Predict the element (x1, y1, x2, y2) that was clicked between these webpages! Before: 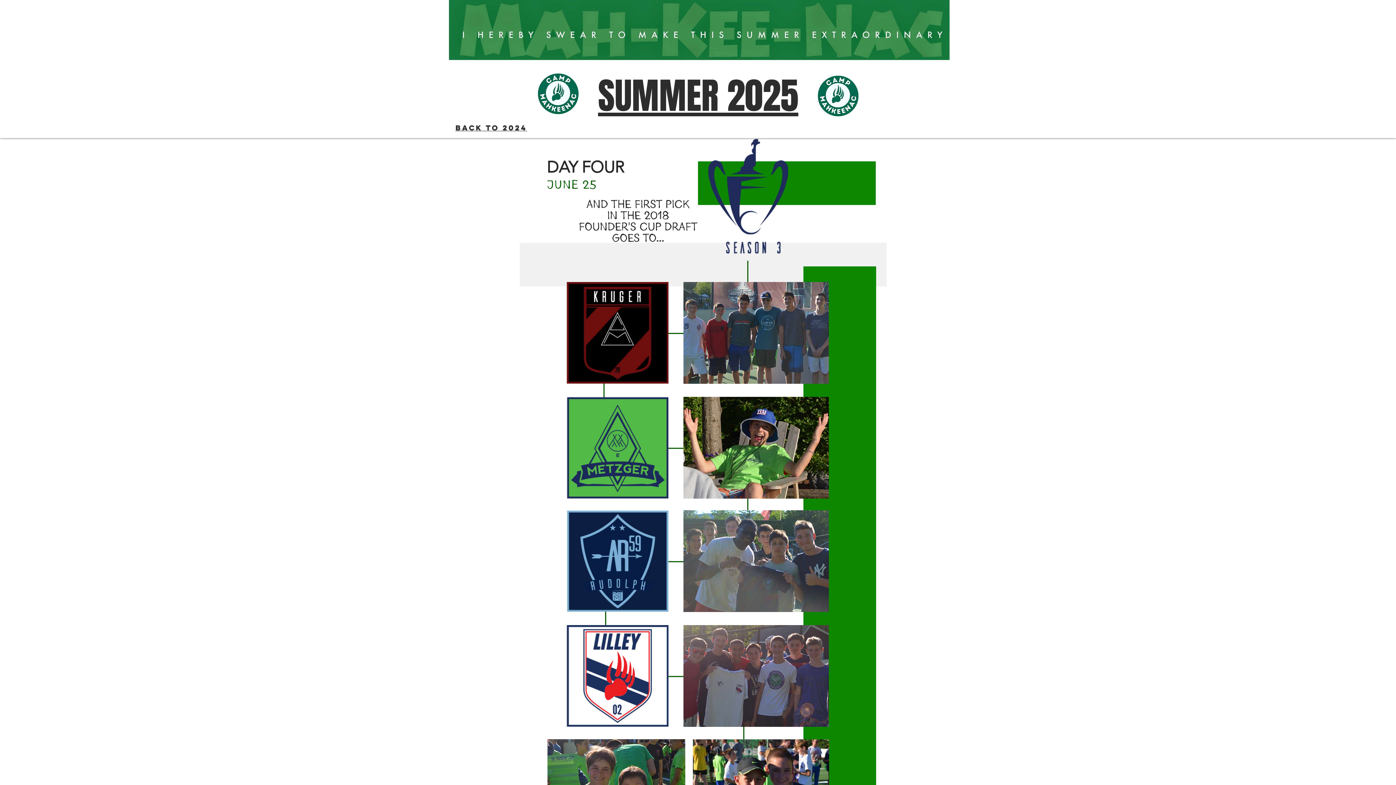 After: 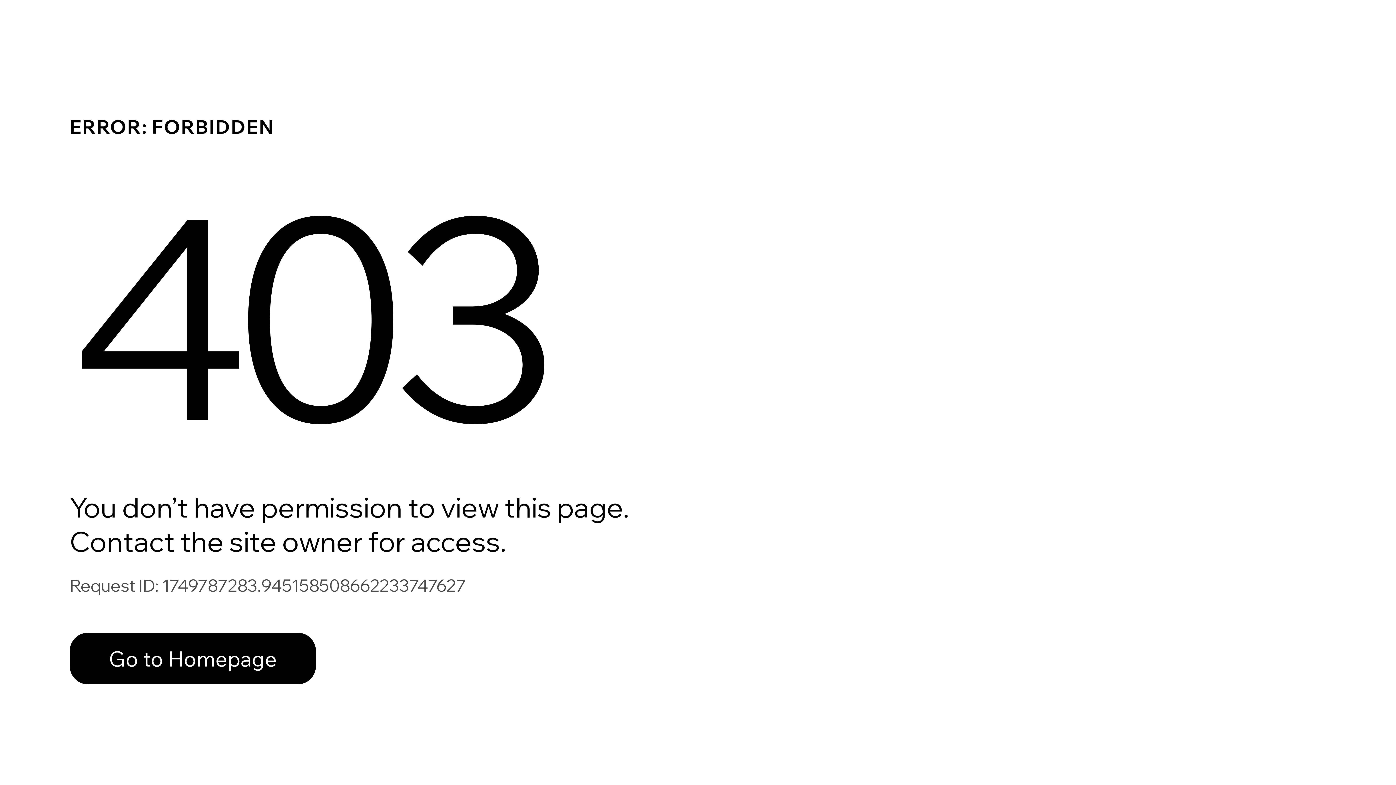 Action: bbox: (535, 70, 581, 116)